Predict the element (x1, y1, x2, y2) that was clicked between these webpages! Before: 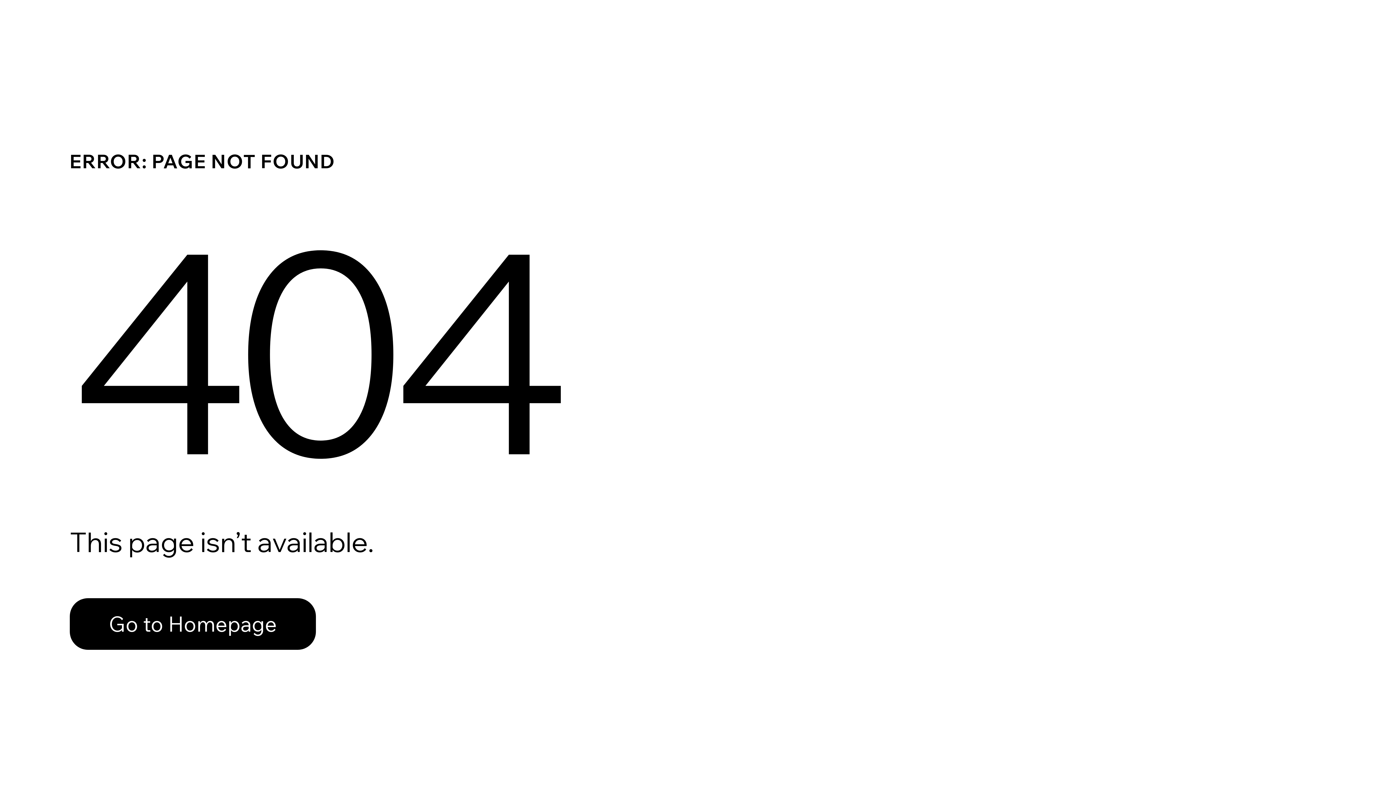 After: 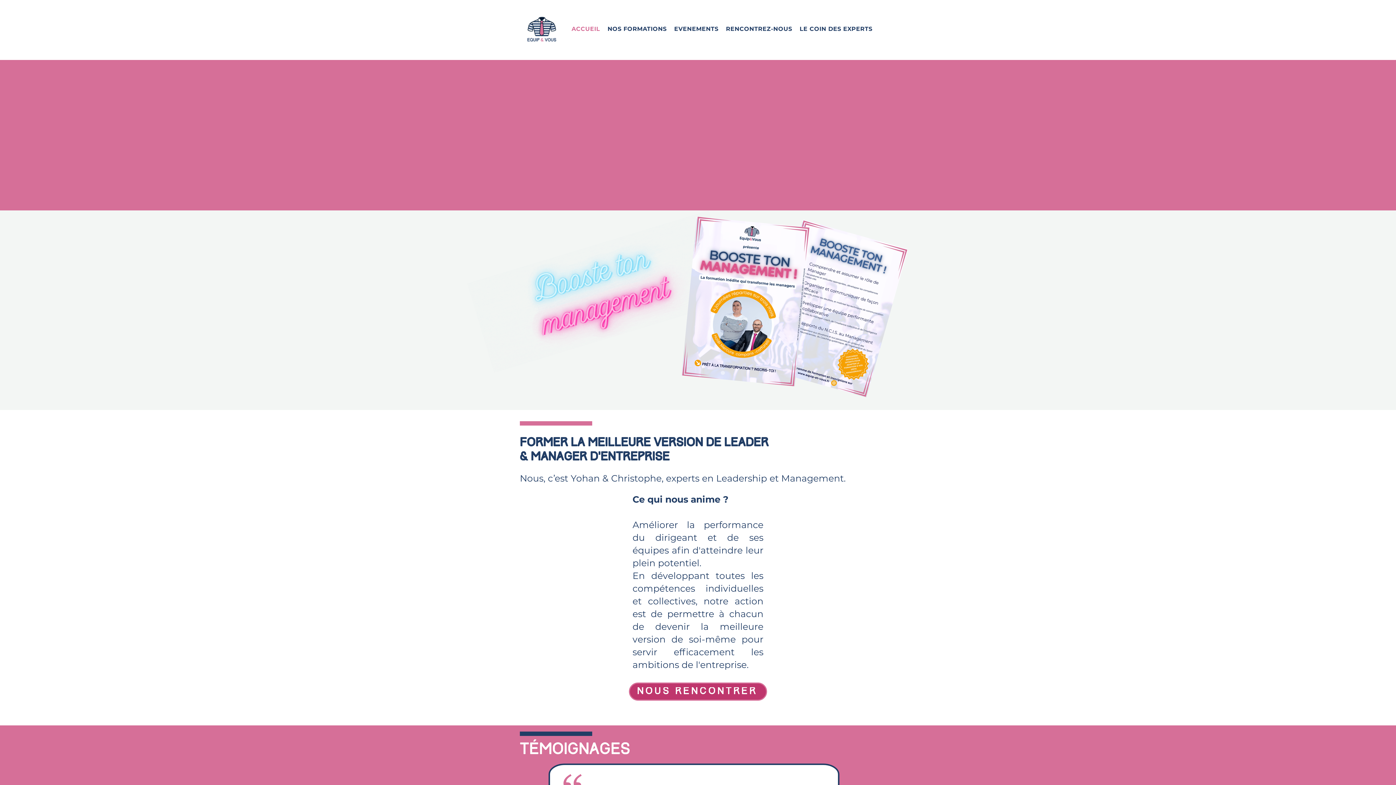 Action: bbox: (69, 582, 768, 659) label: Go to Homepage